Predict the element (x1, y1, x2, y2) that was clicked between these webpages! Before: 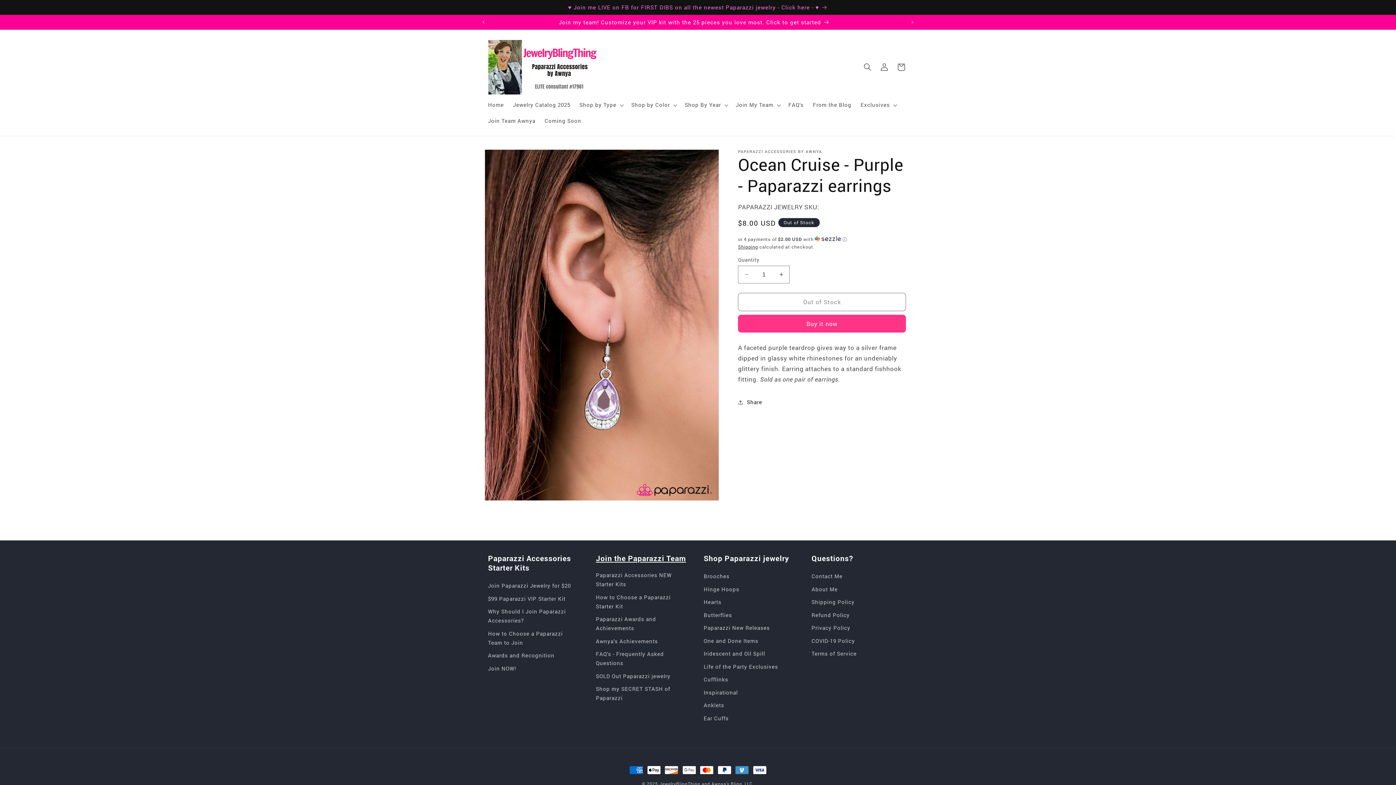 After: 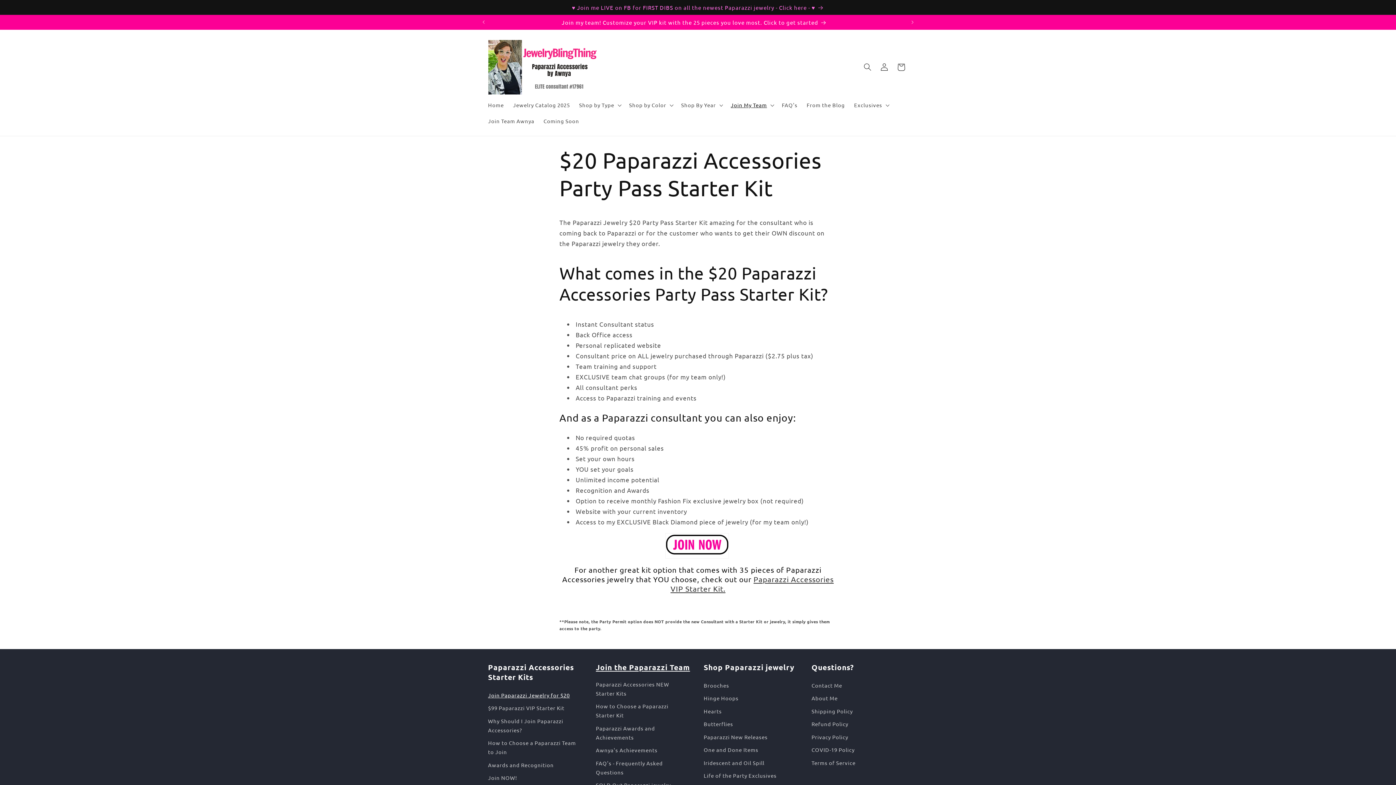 Action: label: Join Paparazzi Jewelry for $20 bbox: (488, 581, 571, 592)